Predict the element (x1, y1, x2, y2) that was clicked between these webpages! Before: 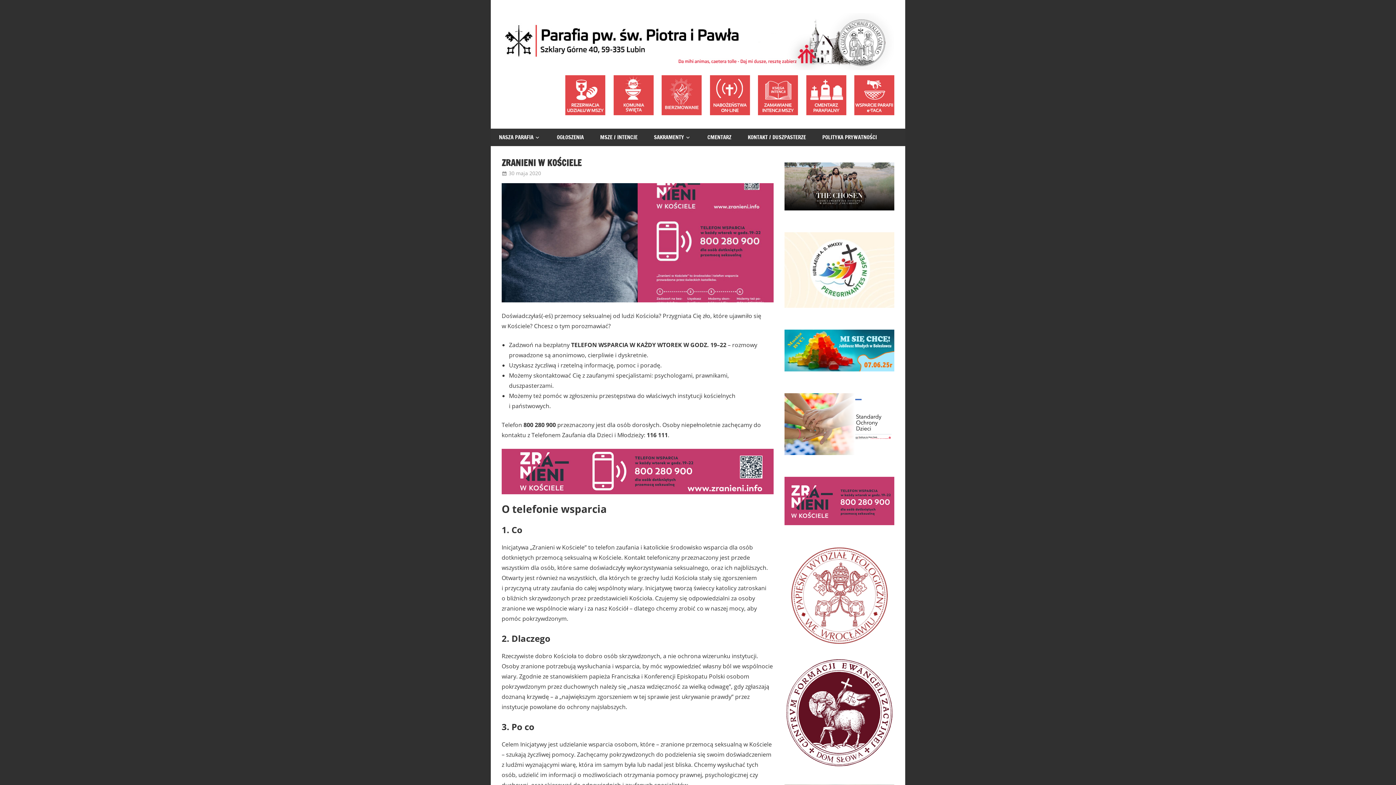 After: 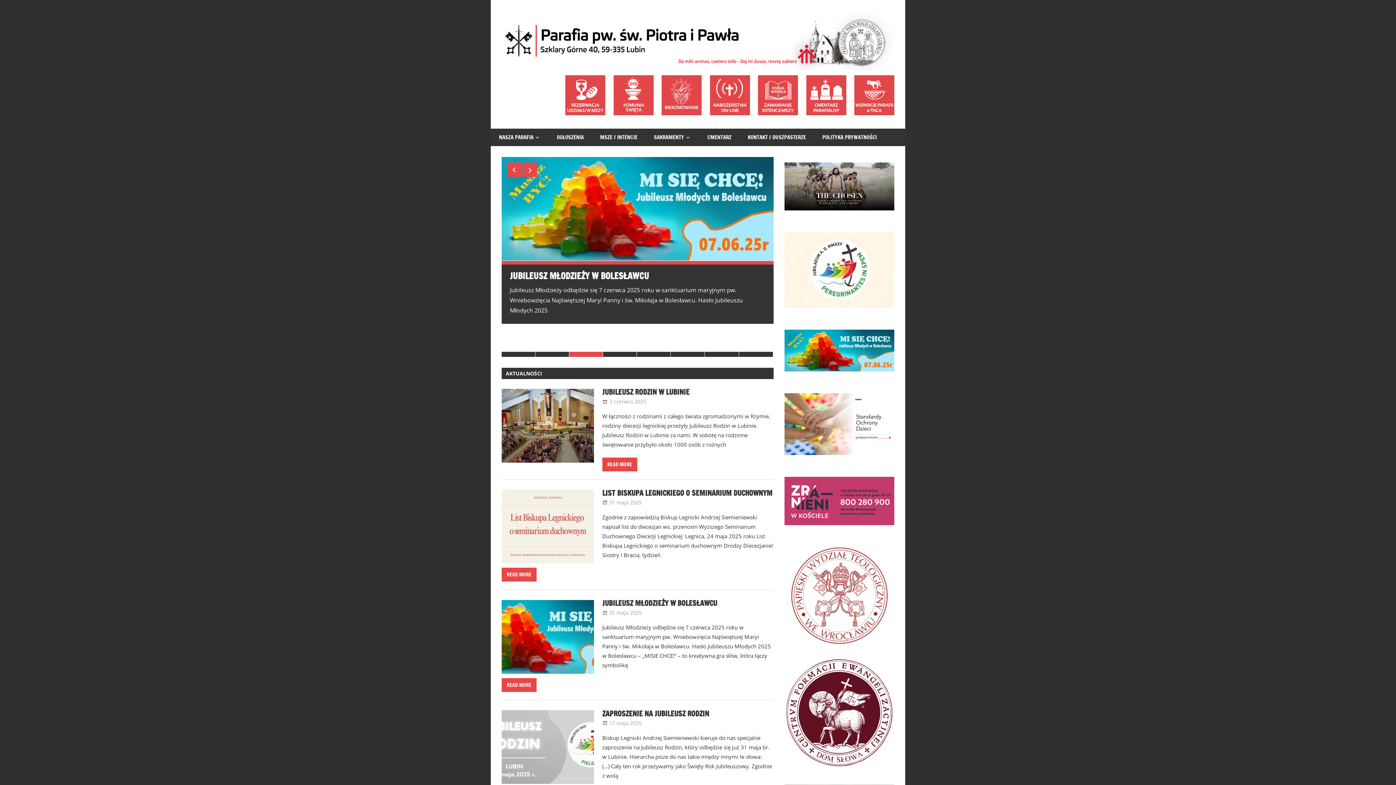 Action: bbox: (501, 12, 900, 19)